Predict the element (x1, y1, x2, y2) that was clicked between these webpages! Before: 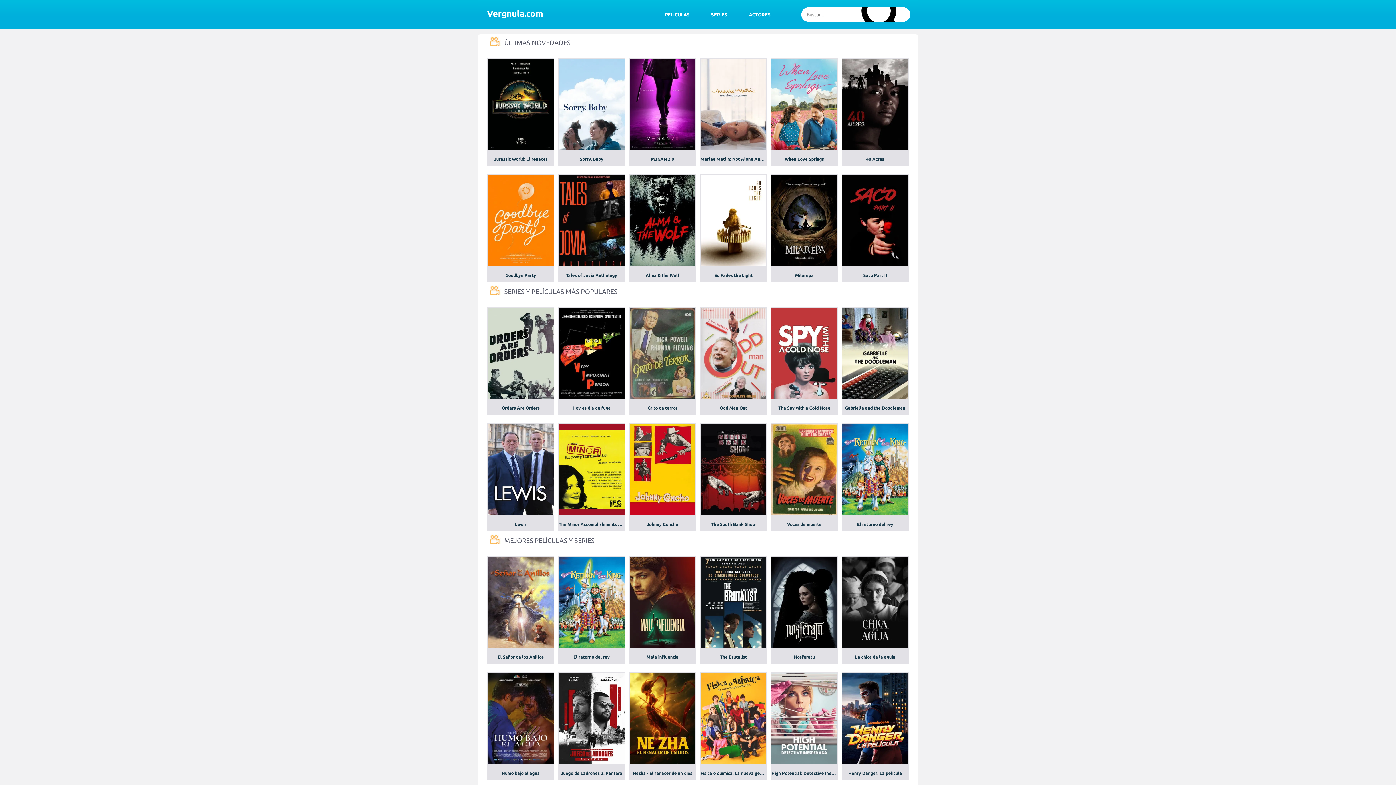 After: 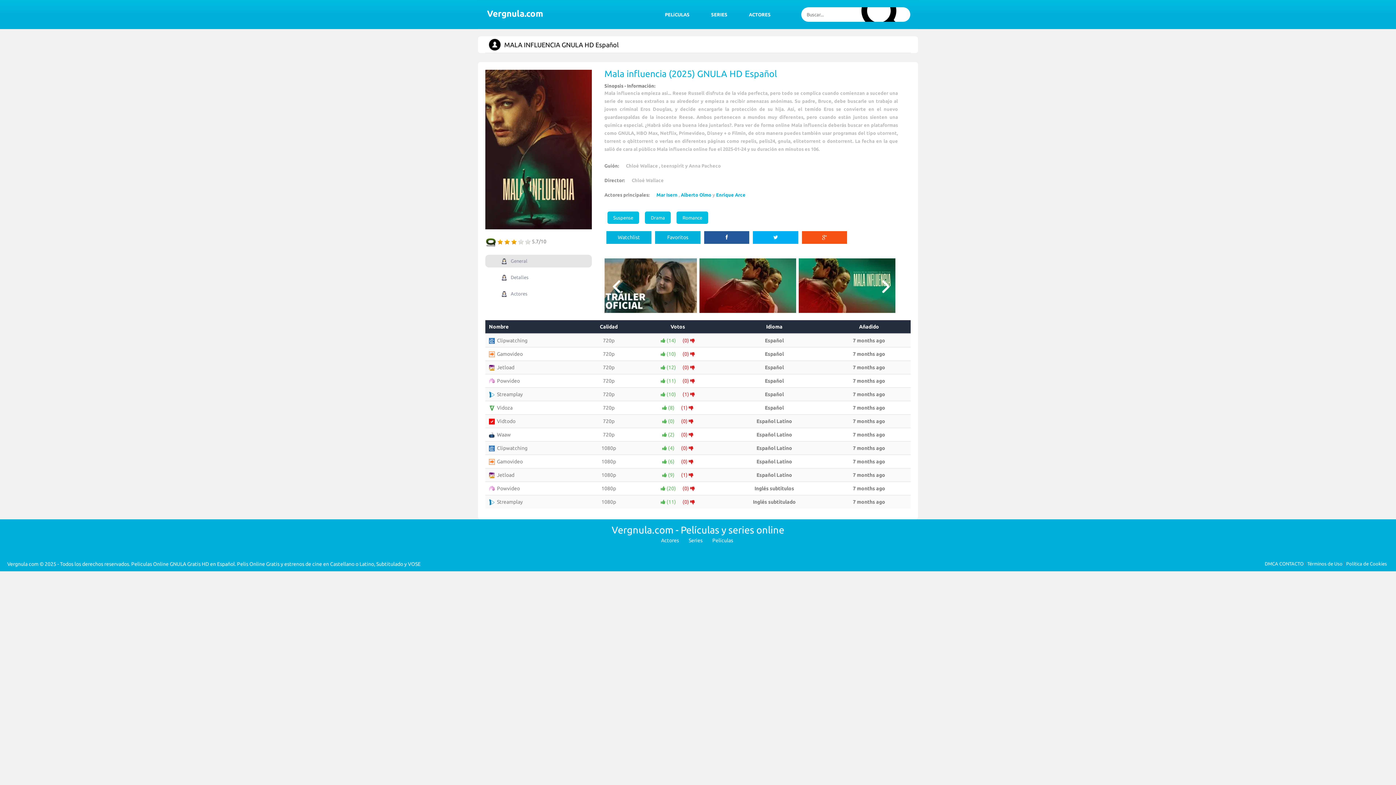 Action: bbox: (629, 556, 696, 648)